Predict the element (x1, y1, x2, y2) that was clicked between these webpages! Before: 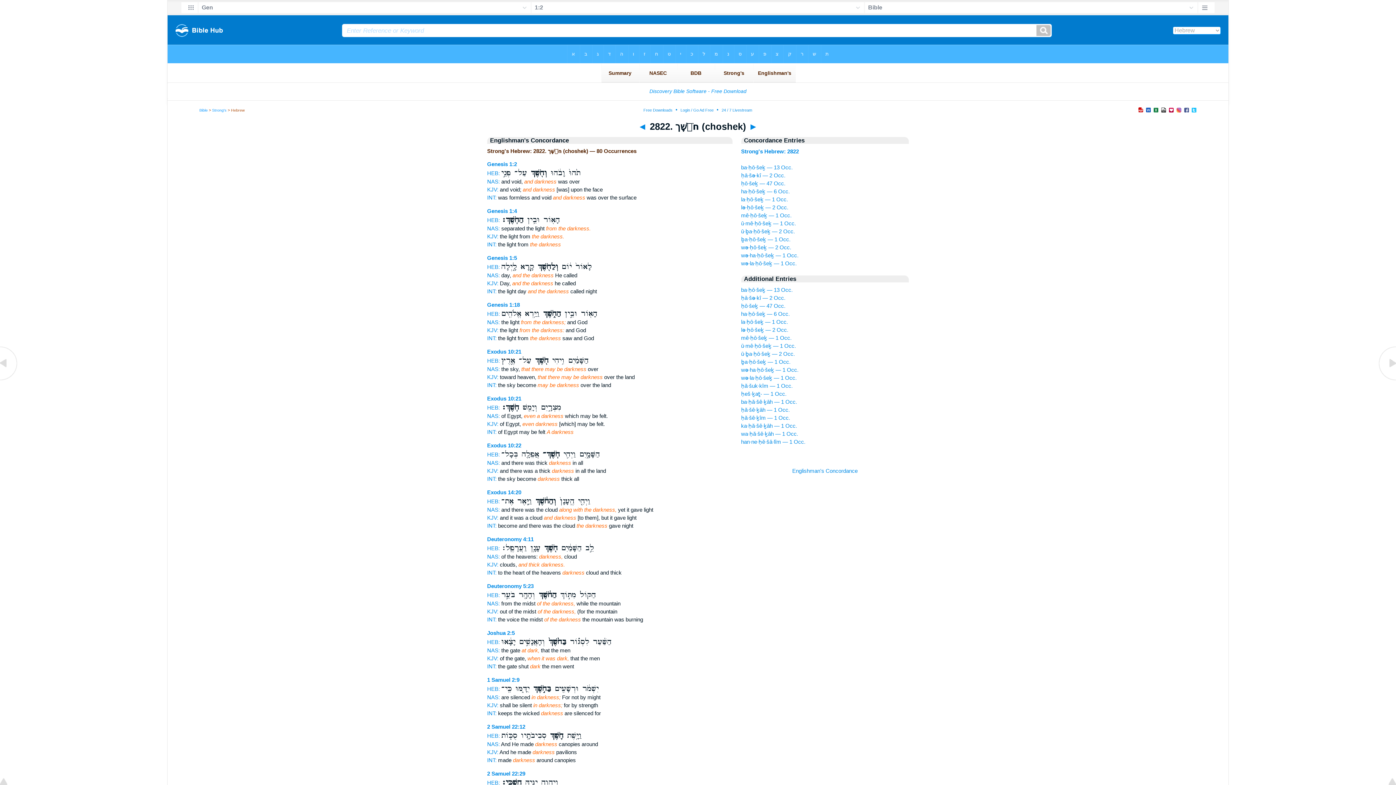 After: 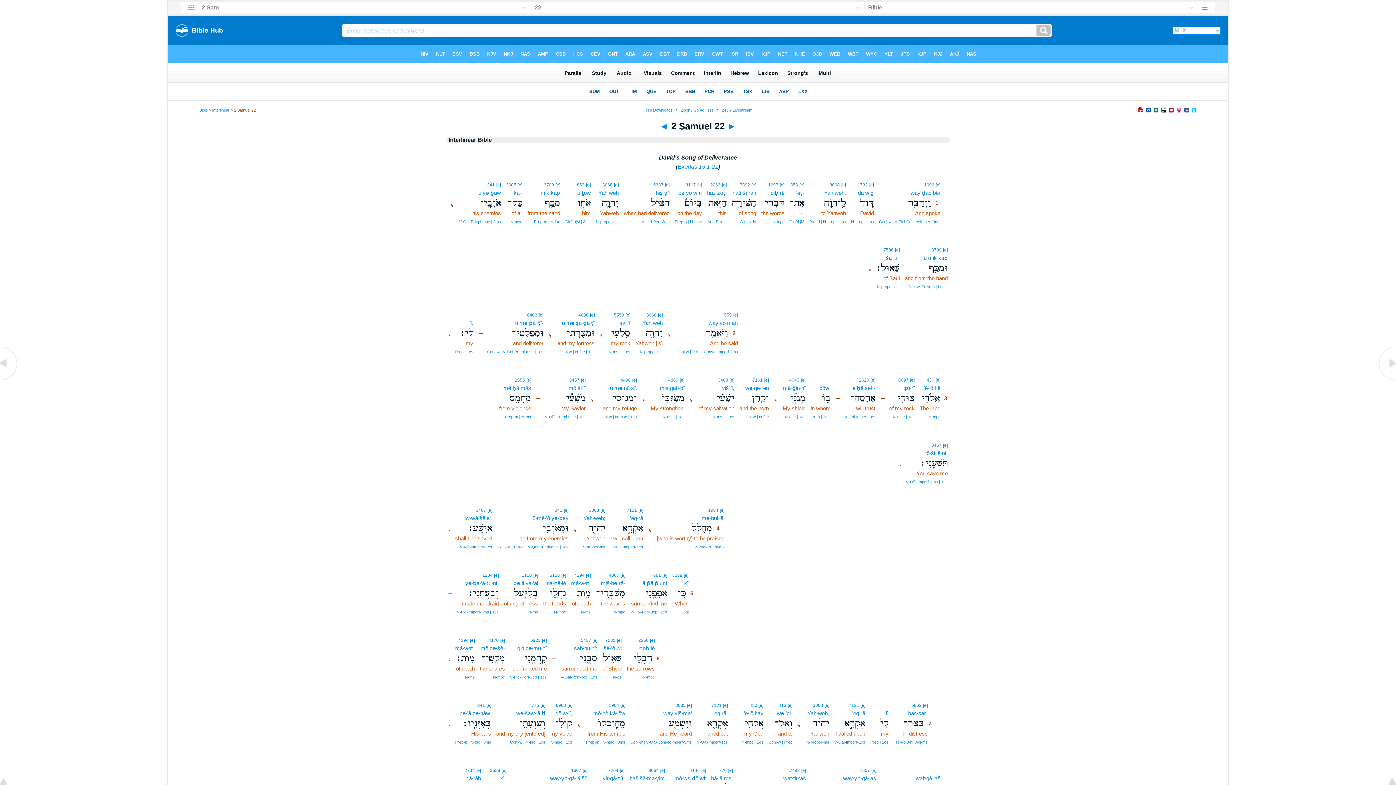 Action: bbox: (487, 733, 500, 739) label: HEB: